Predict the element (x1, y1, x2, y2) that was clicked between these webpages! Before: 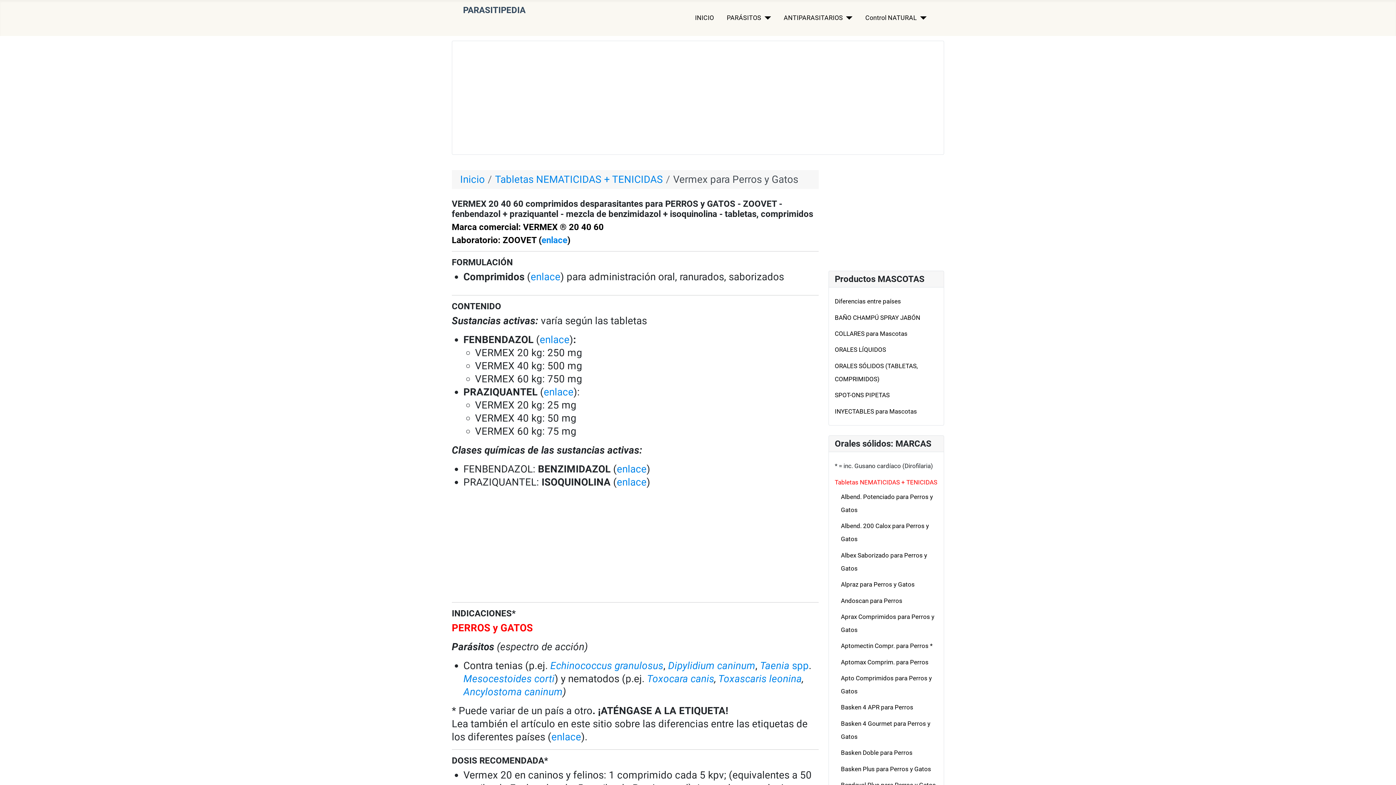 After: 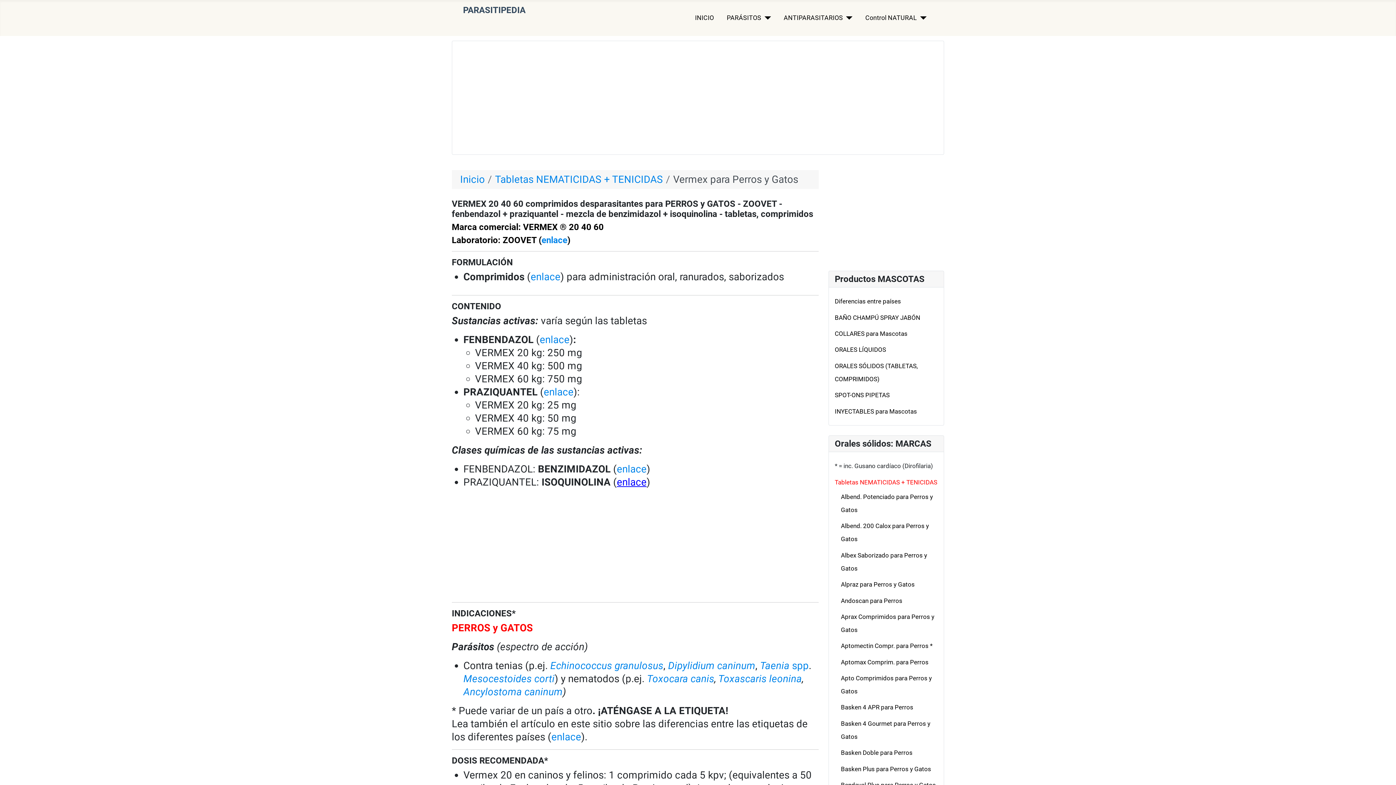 Action: label: enlace bbox: (616, 476, 646, 488)